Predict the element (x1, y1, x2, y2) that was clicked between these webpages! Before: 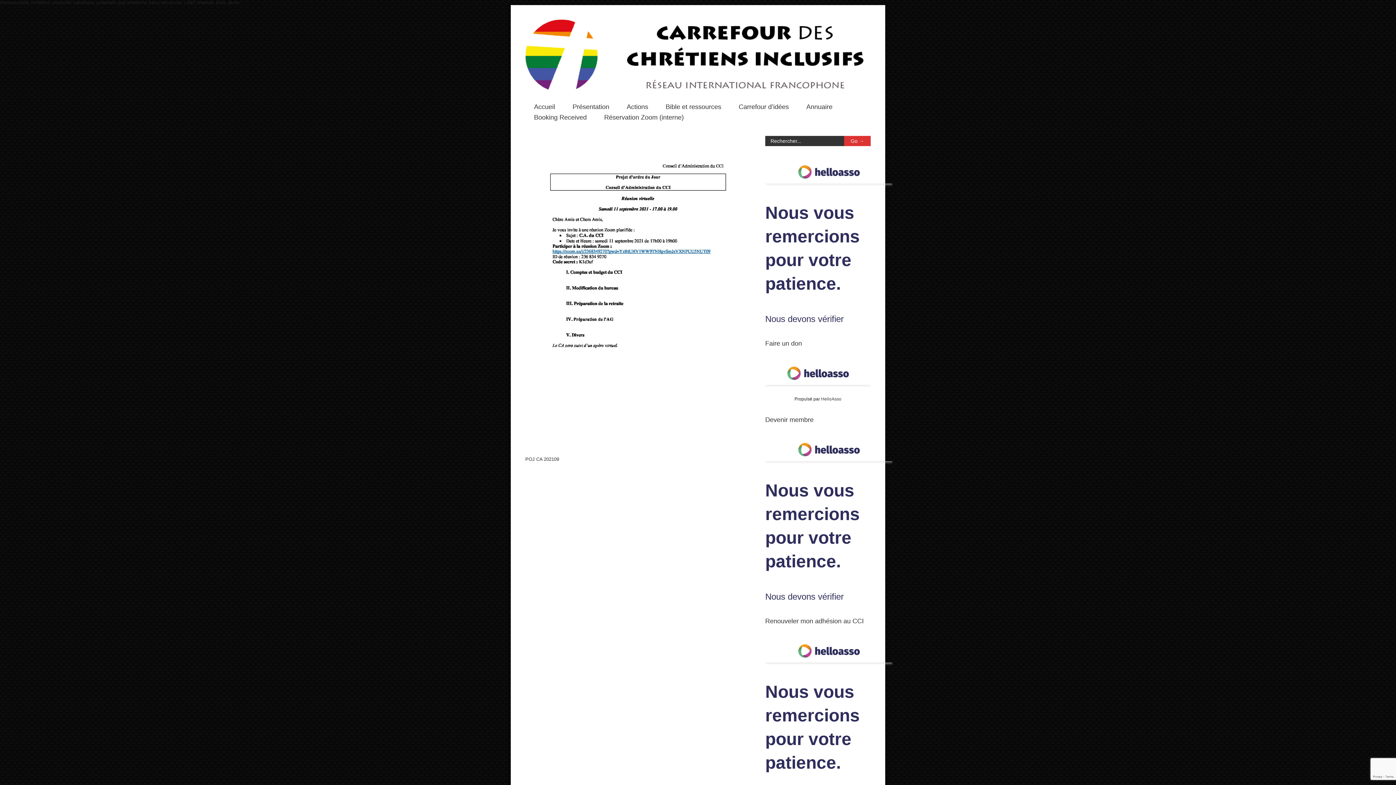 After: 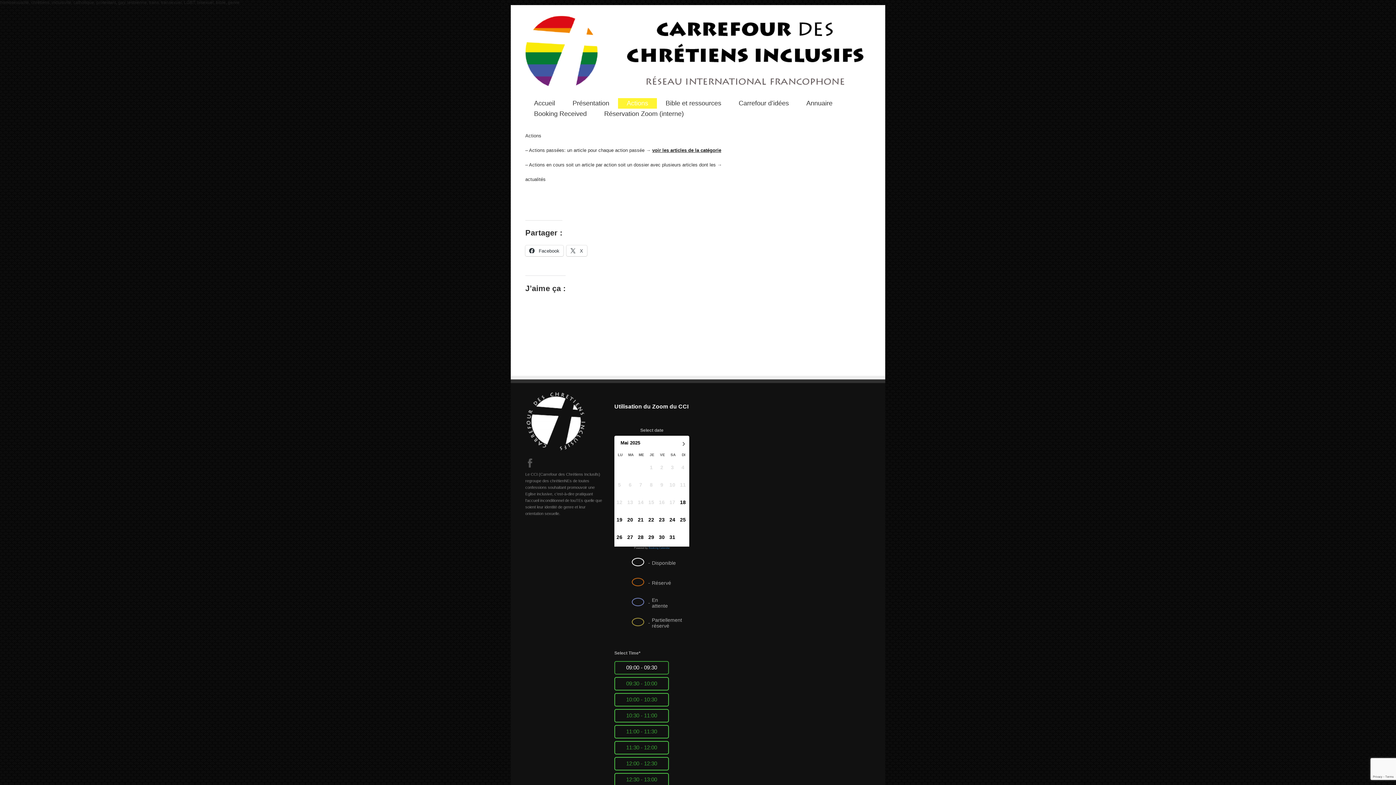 Action: bbox: (618, 101, 657, 112) label: Actions